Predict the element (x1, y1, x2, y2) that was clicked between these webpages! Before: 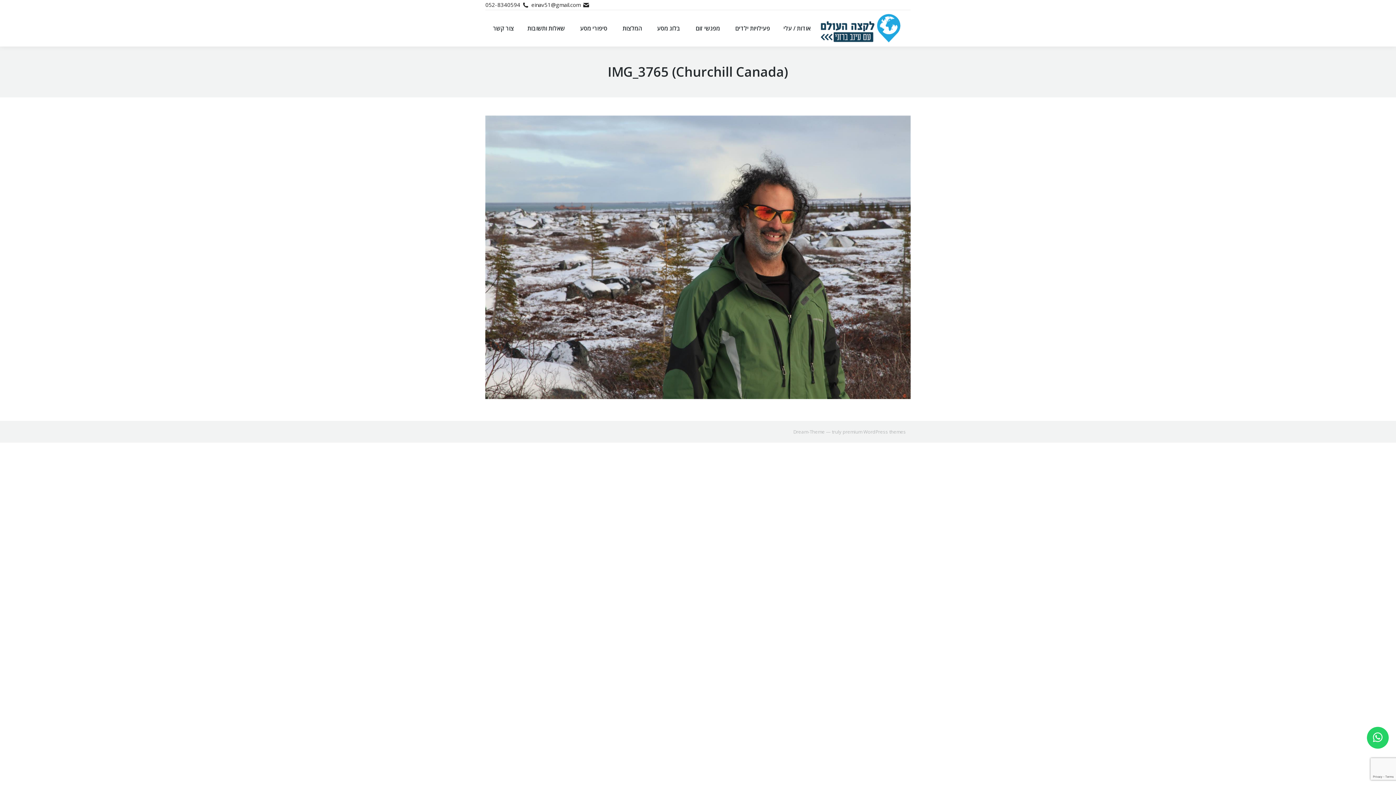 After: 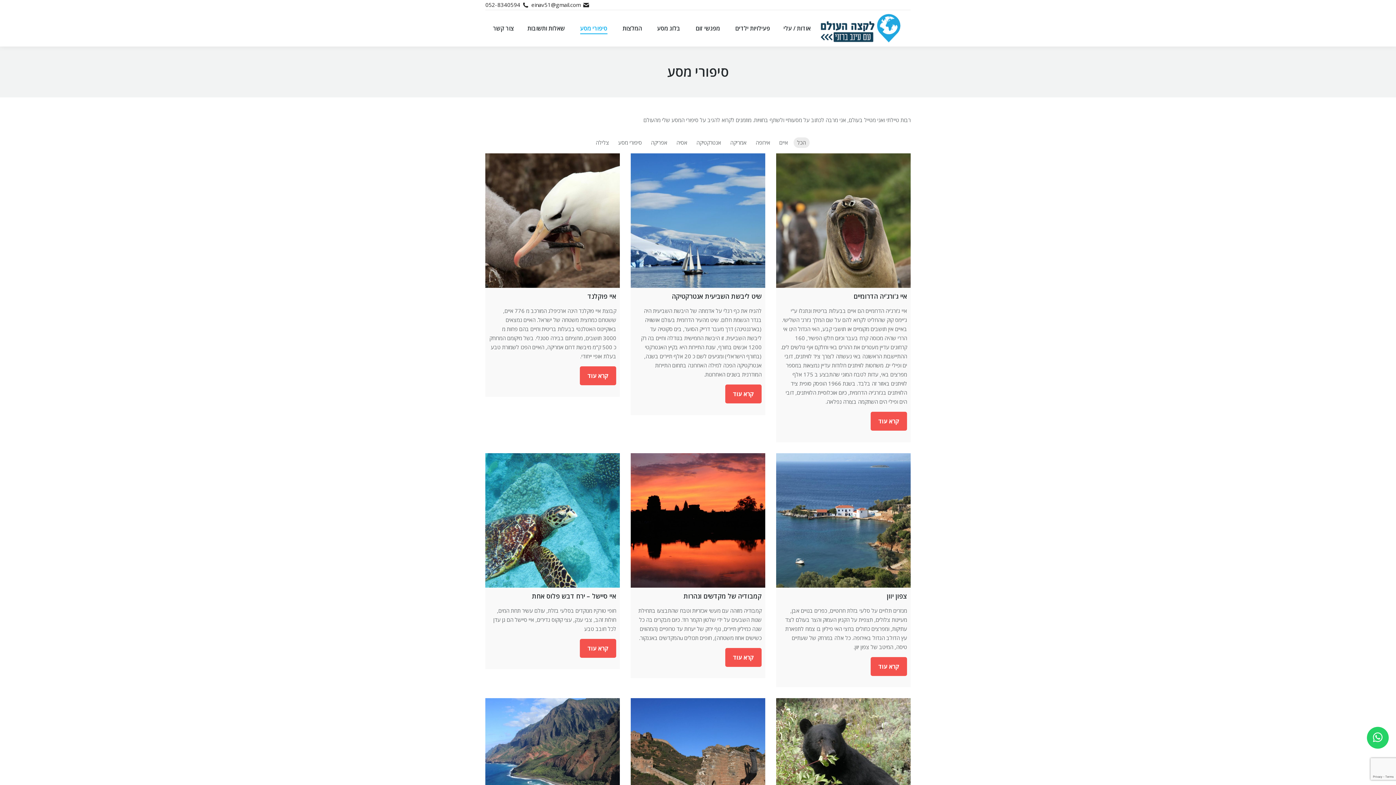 Action: bbox: (574, 16, 613, 40) label: סיפורי מסע